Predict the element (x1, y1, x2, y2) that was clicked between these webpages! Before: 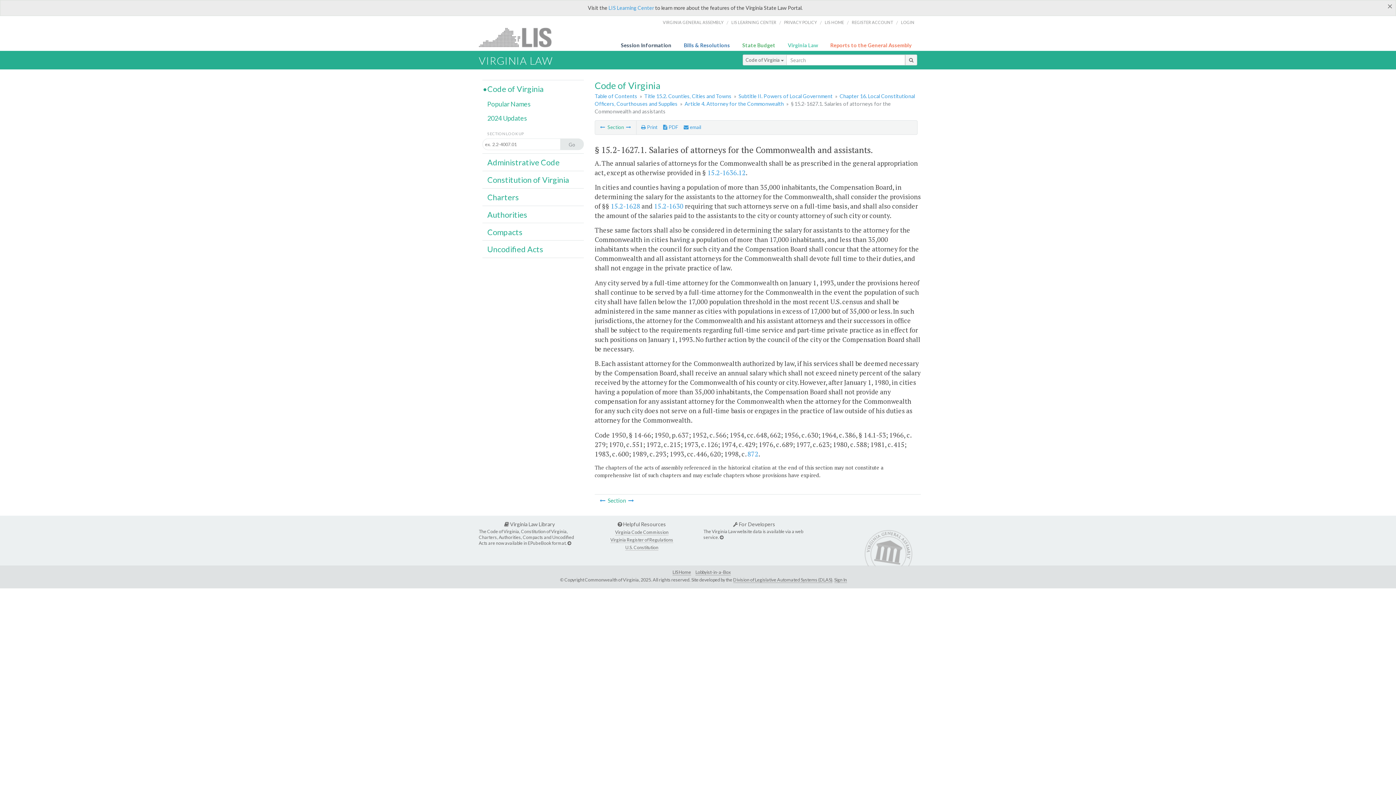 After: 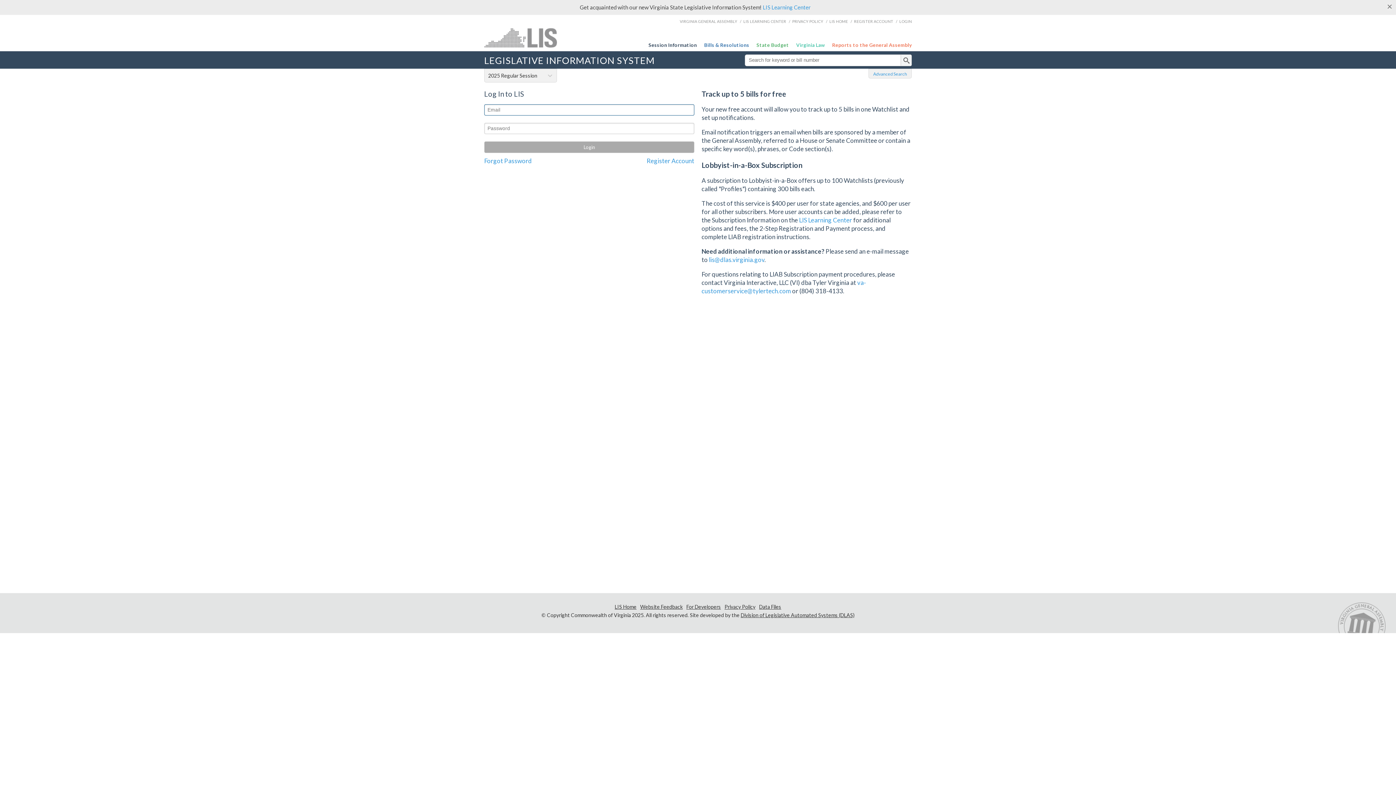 Action: bbox: (901, 14, 914, 30) label: LOGIN